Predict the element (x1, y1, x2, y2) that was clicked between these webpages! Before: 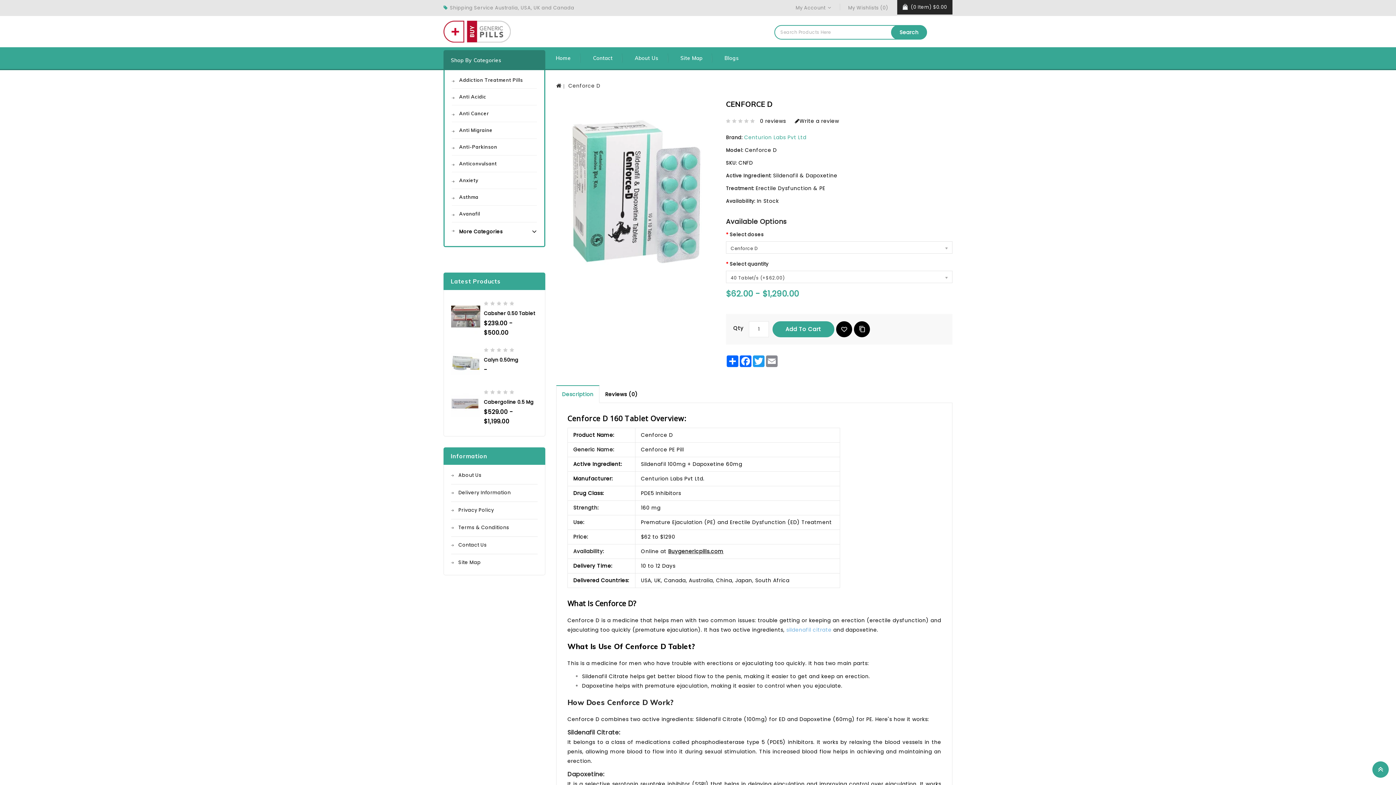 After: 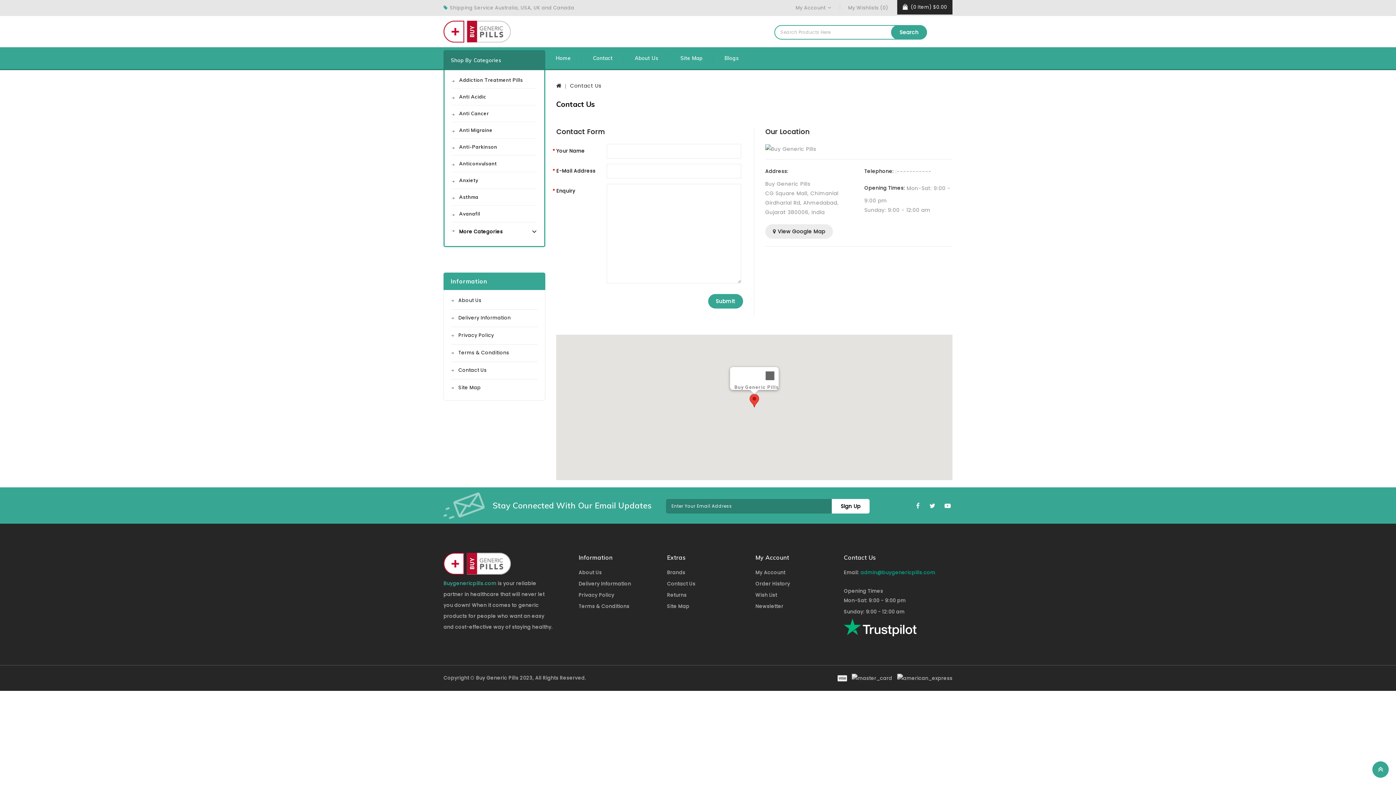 Action: label: Contact Us bbox: (451, 536, 537, 554)